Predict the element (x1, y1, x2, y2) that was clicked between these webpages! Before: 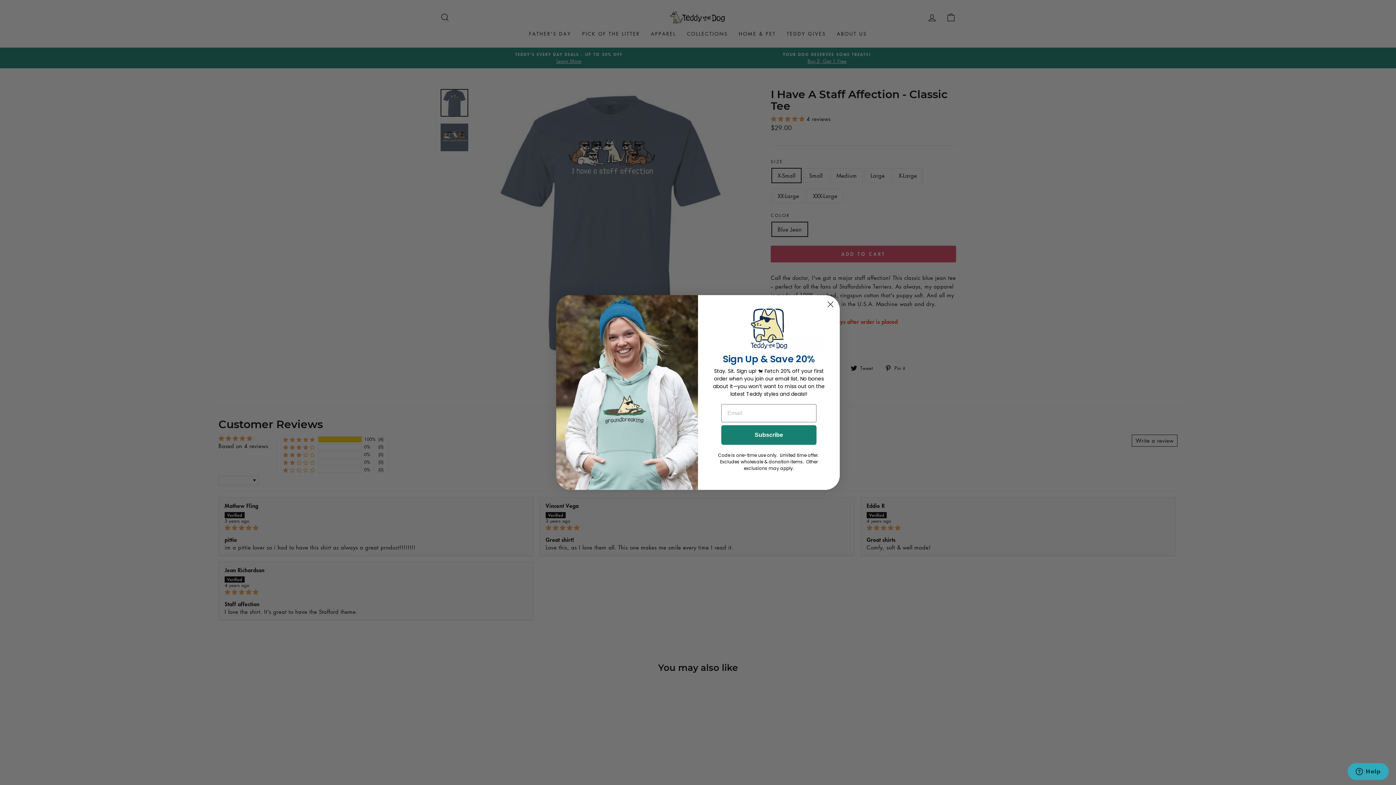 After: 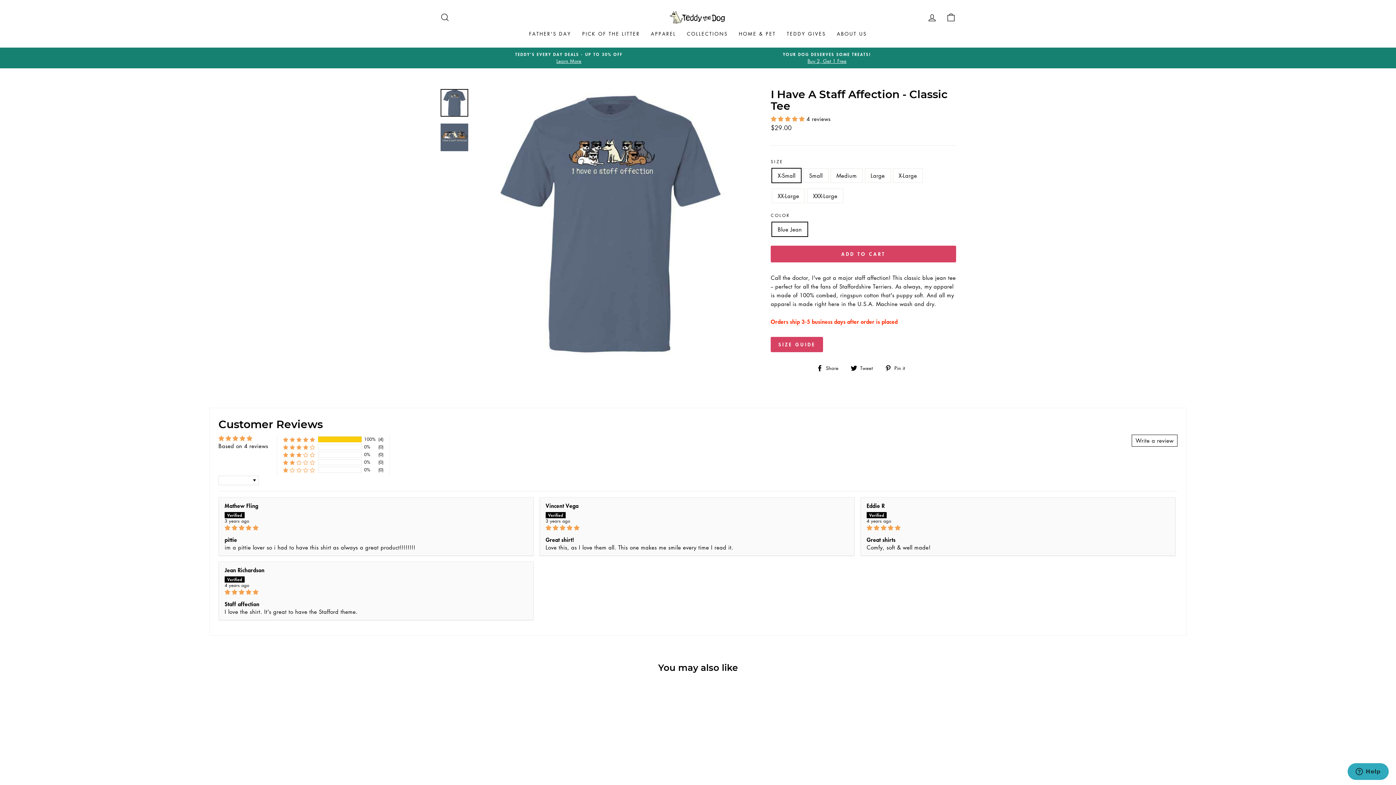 Action: bbox: (824, 298, 837, 310) label: Close dialog